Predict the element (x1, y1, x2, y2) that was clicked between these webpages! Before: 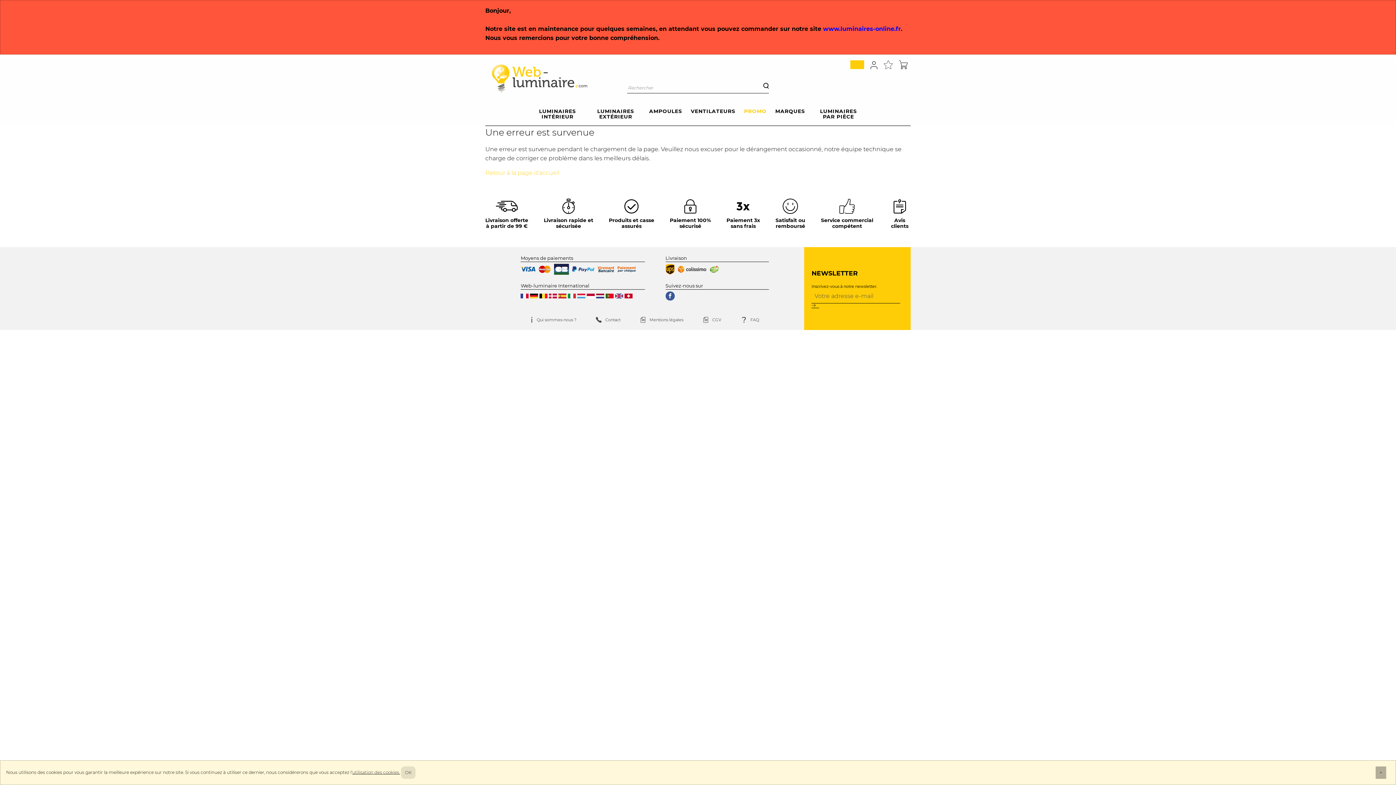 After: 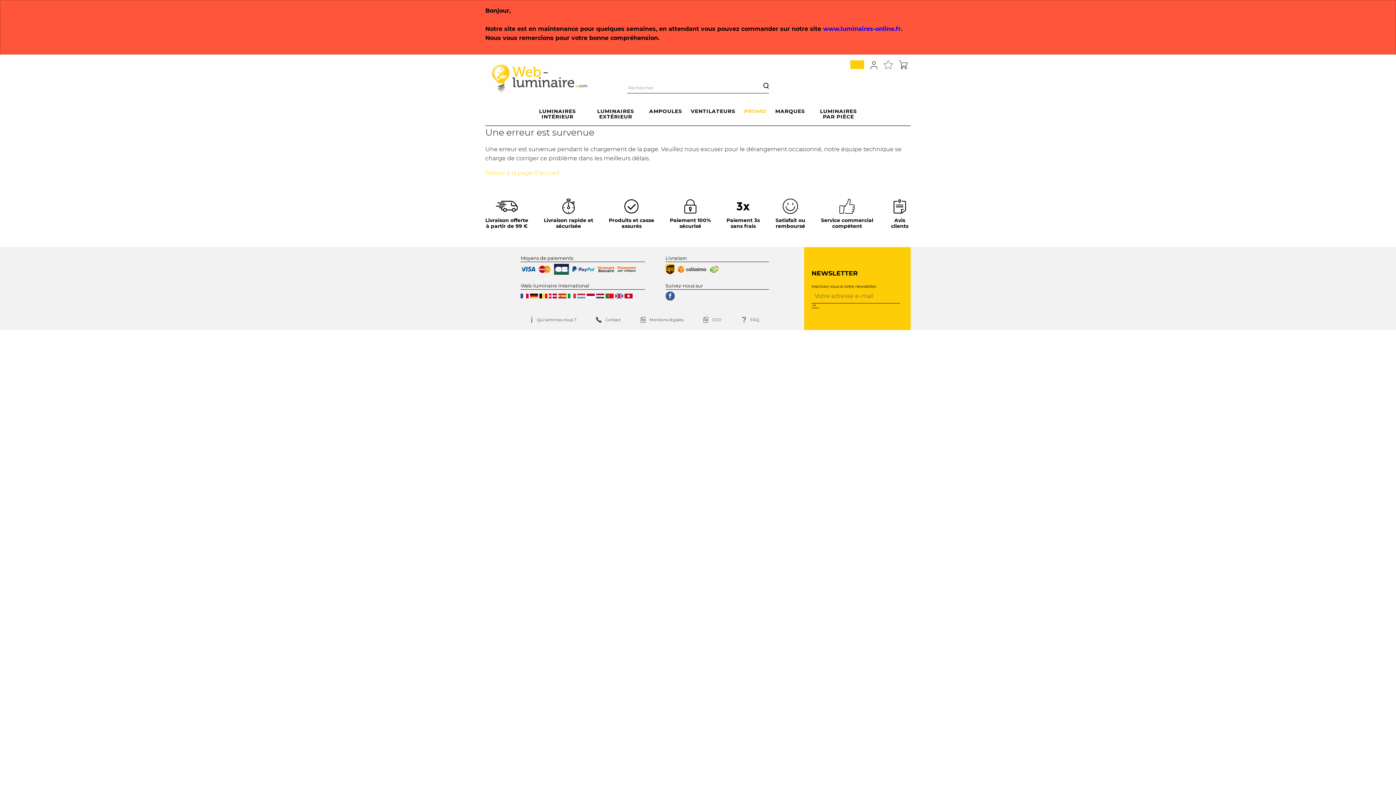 Action: bbox: (485, 60, 591, 97)